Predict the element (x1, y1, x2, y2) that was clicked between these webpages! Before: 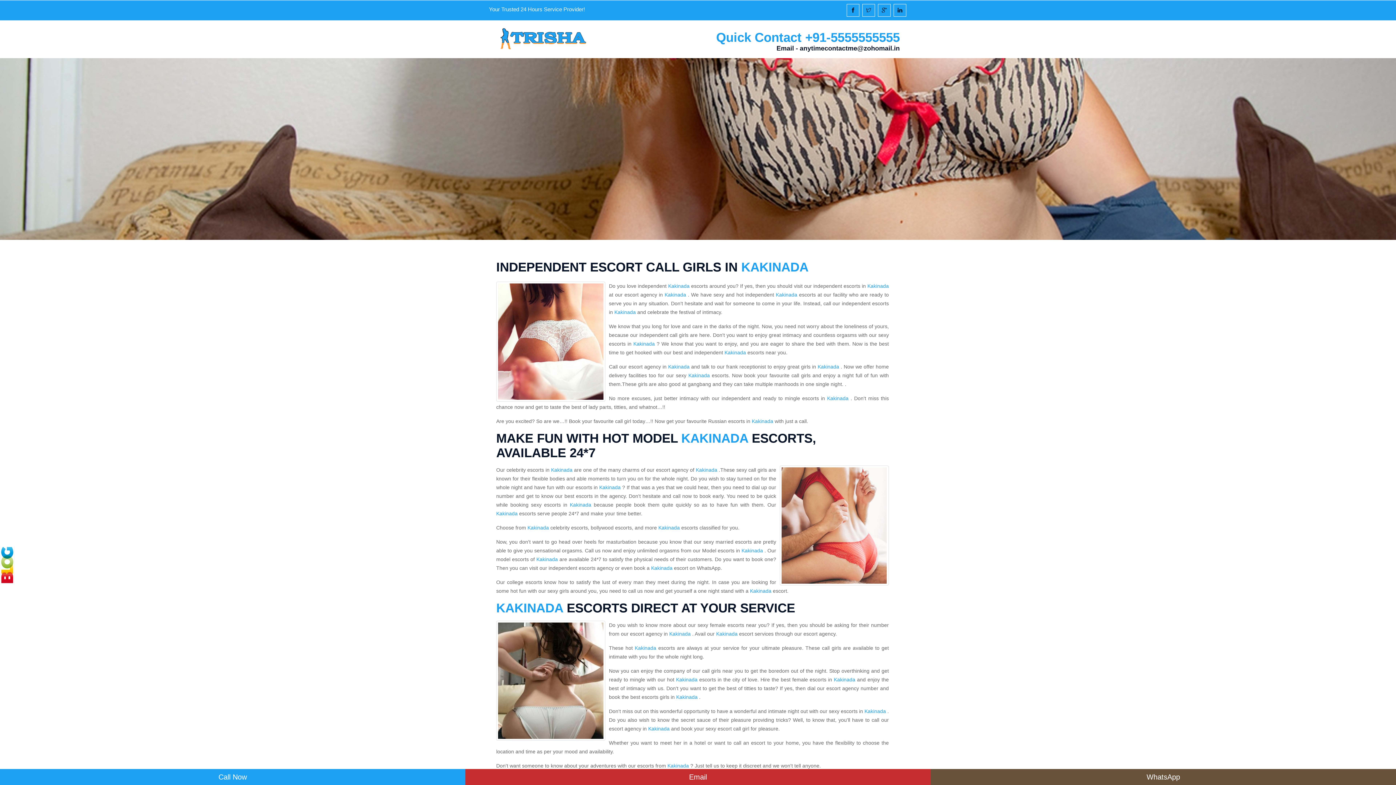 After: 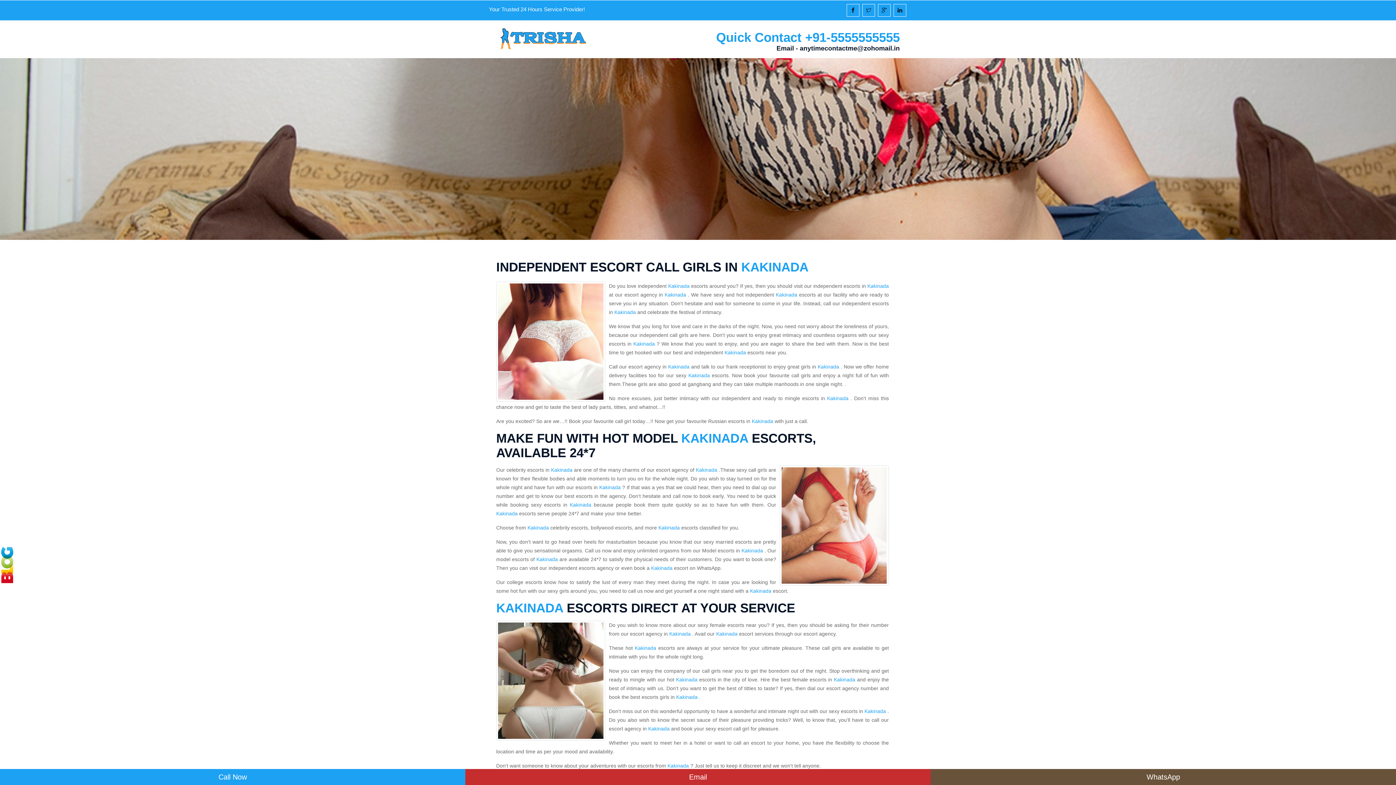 Action: bbox: (724, 349, 746, 355) label: Kakinada